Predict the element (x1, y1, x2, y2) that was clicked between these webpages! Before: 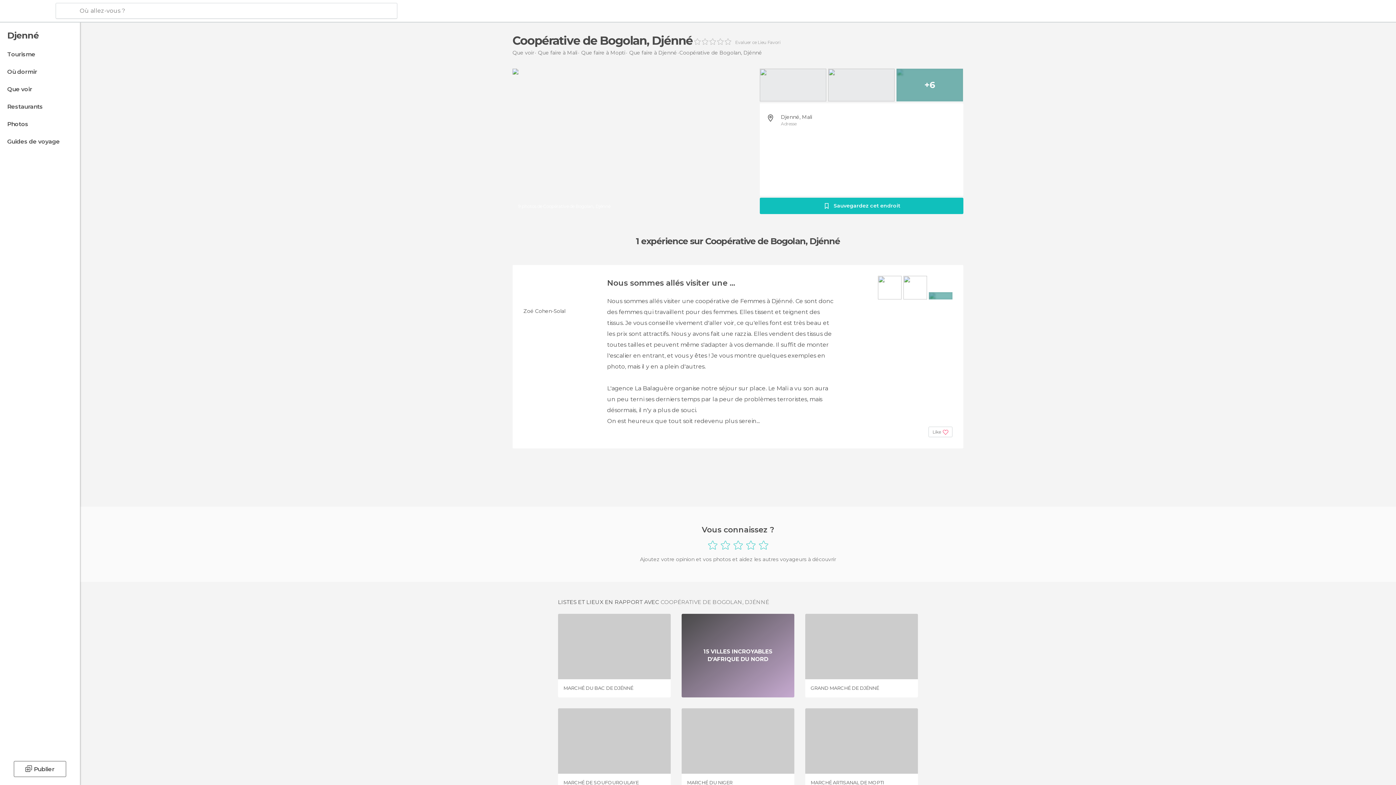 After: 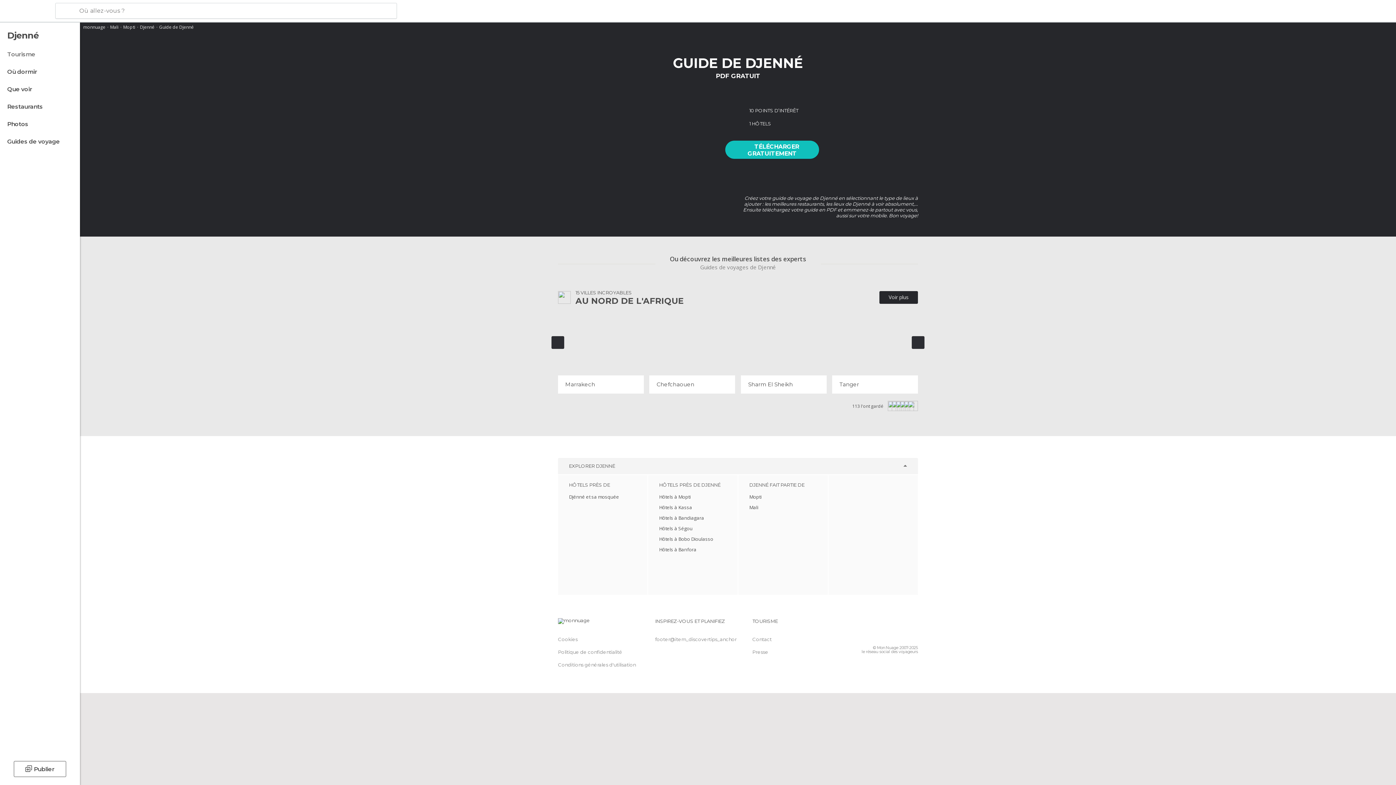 Action: bbox: (0, 134, 78, 148) label: Guides de voyage